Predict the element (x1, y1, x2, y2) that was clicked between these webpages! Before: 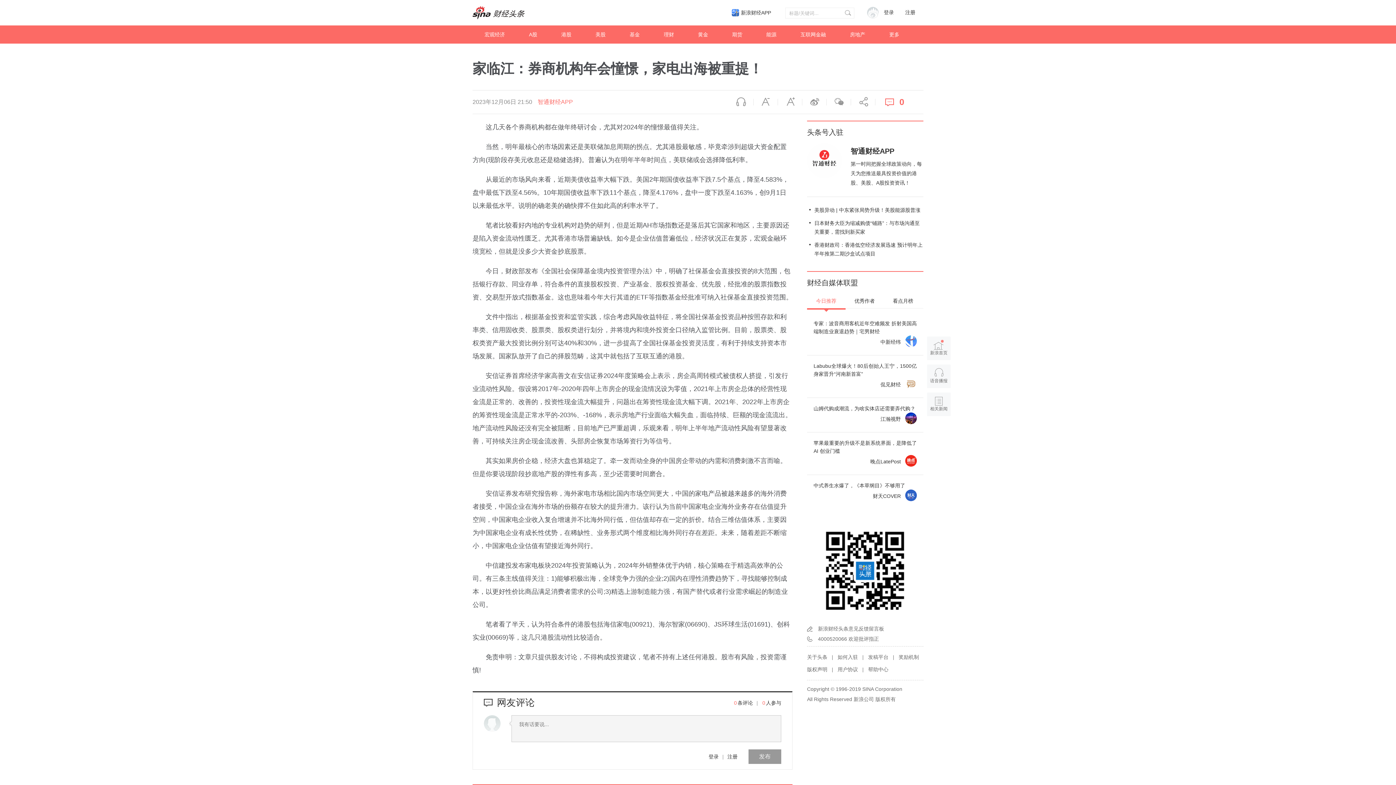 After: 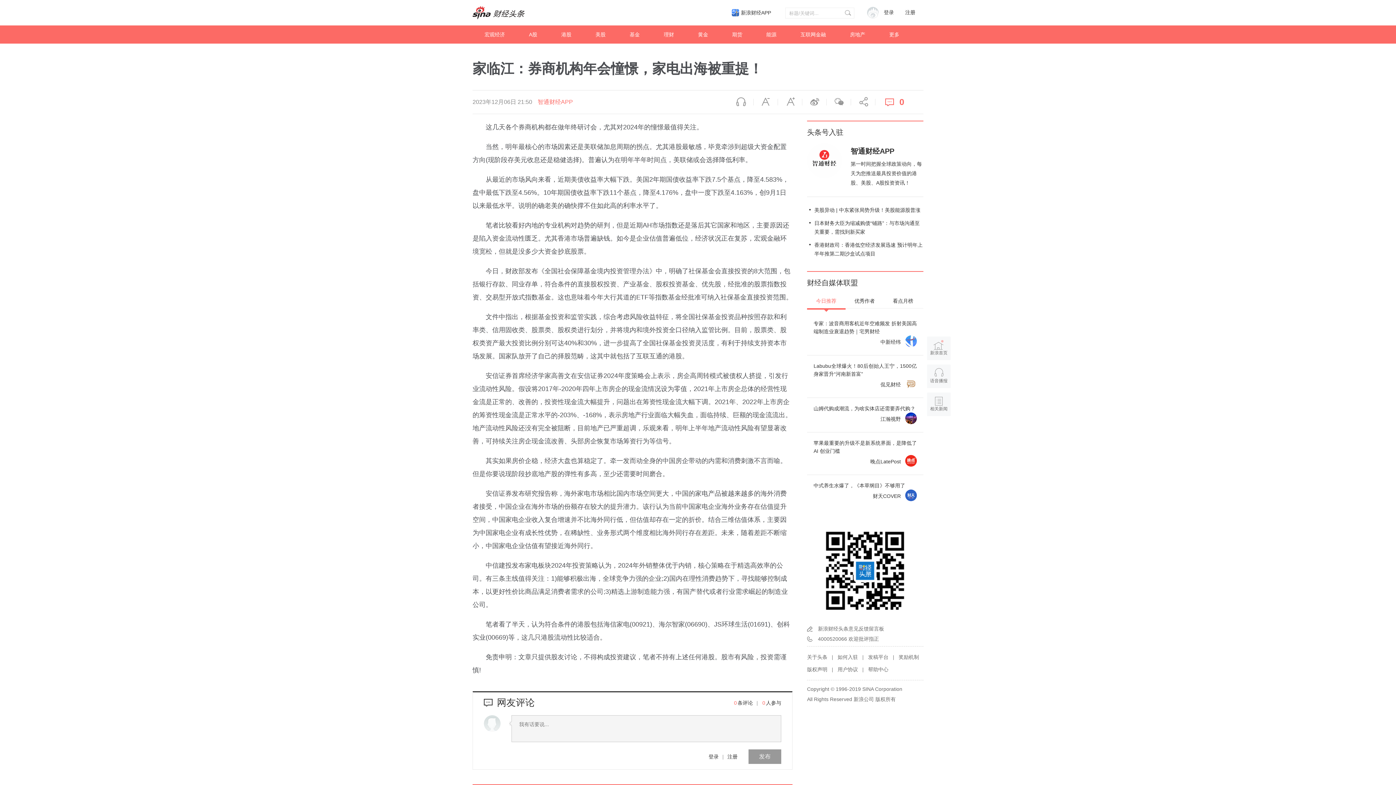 Action: label: 今日推荐 bbox: (816, 298, 836, 304)